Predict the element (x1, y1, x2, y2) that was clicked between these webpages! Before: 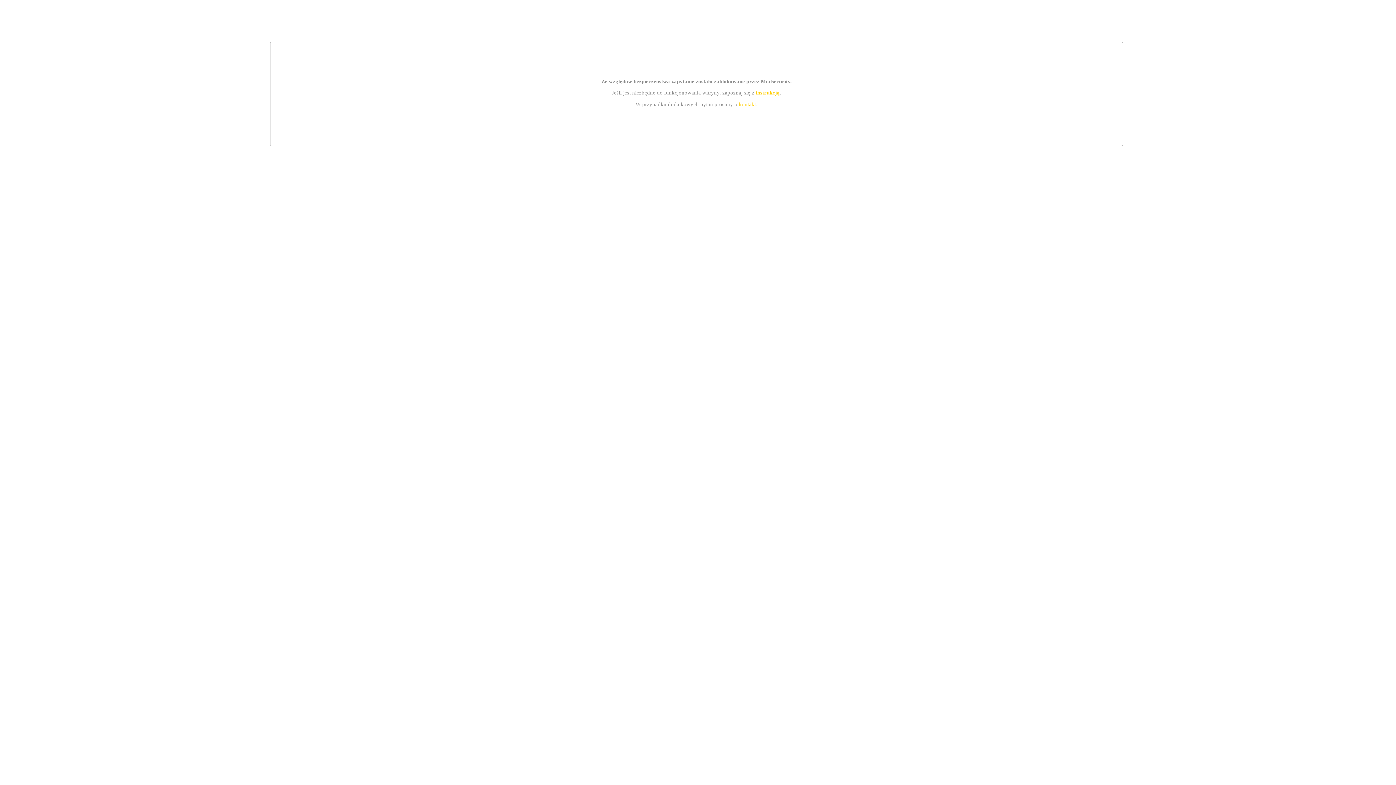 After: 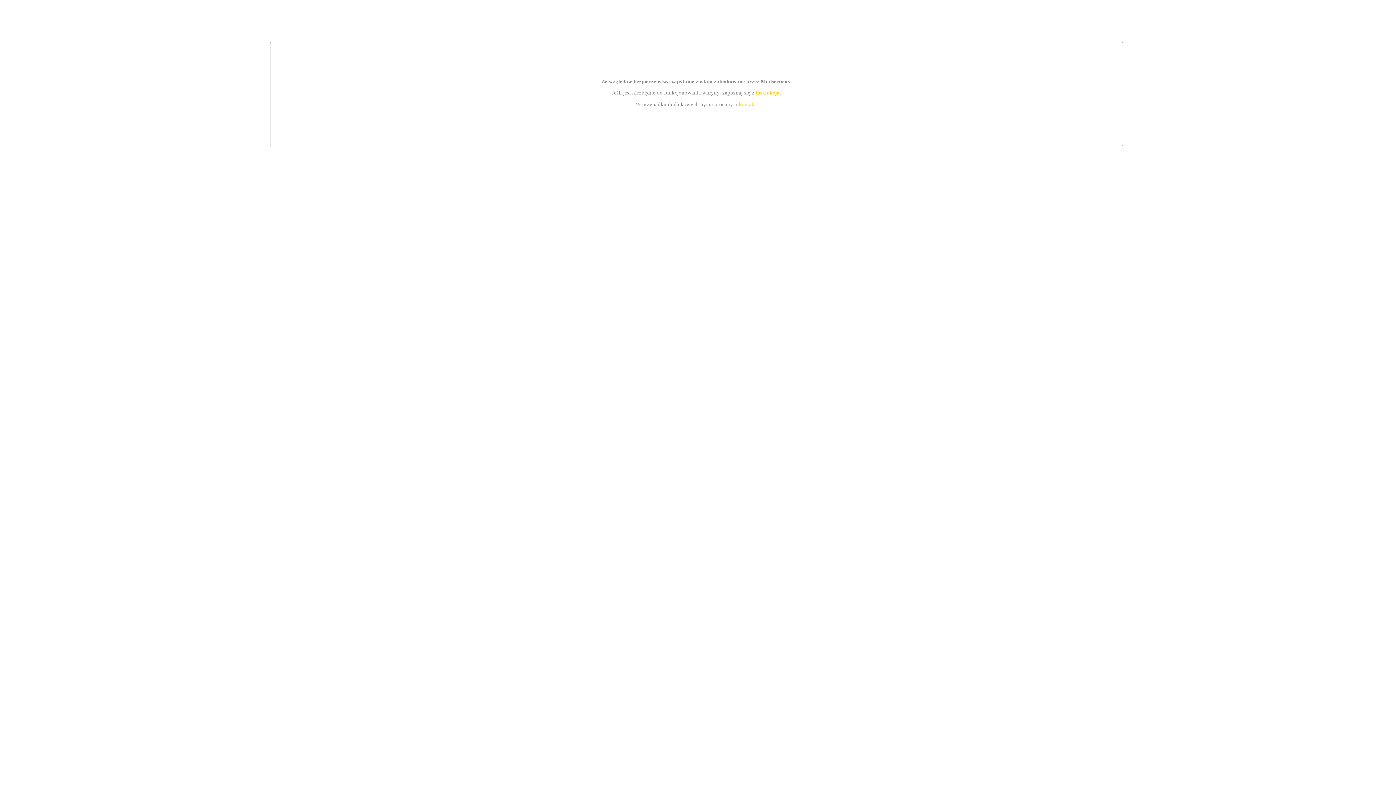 Action: bbox: (755, 89, 779, 95) label: instrukcją